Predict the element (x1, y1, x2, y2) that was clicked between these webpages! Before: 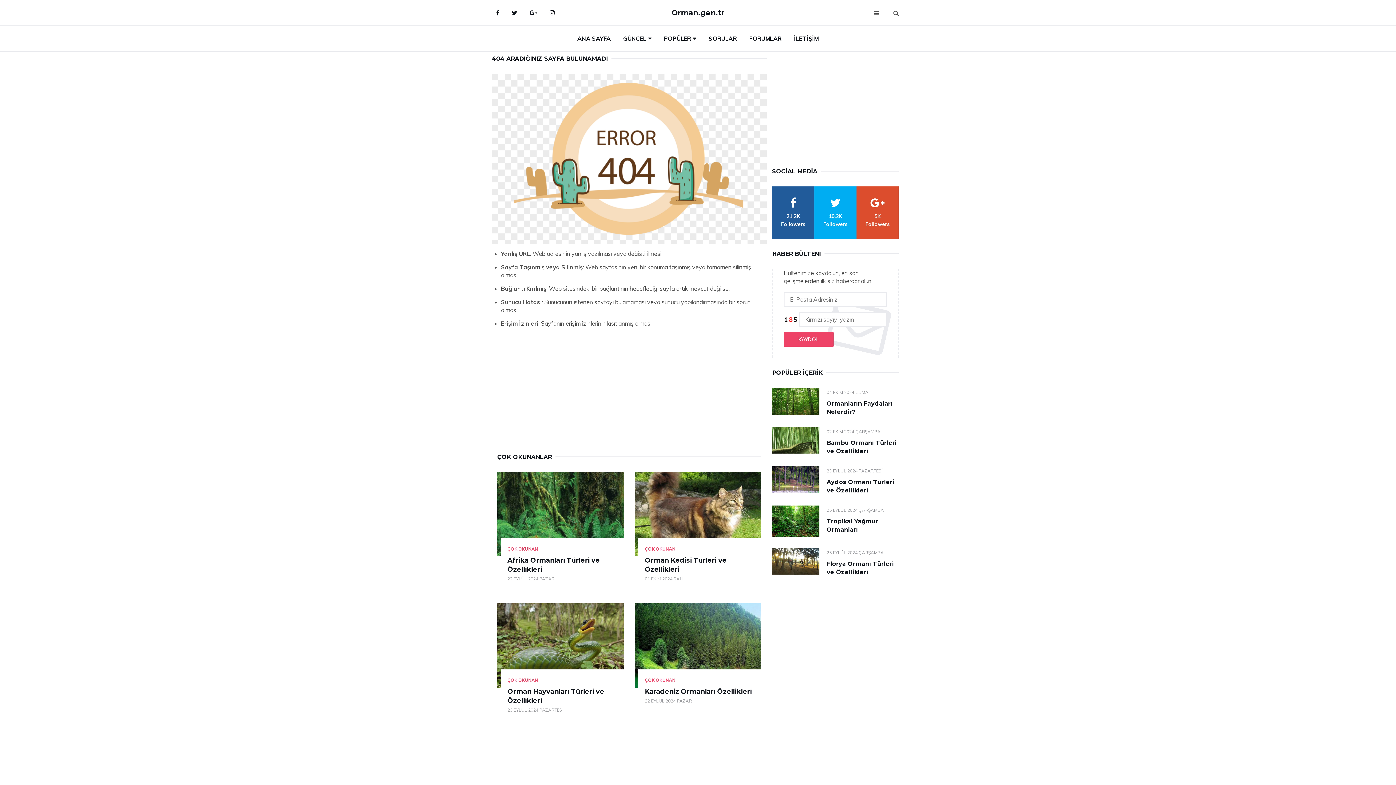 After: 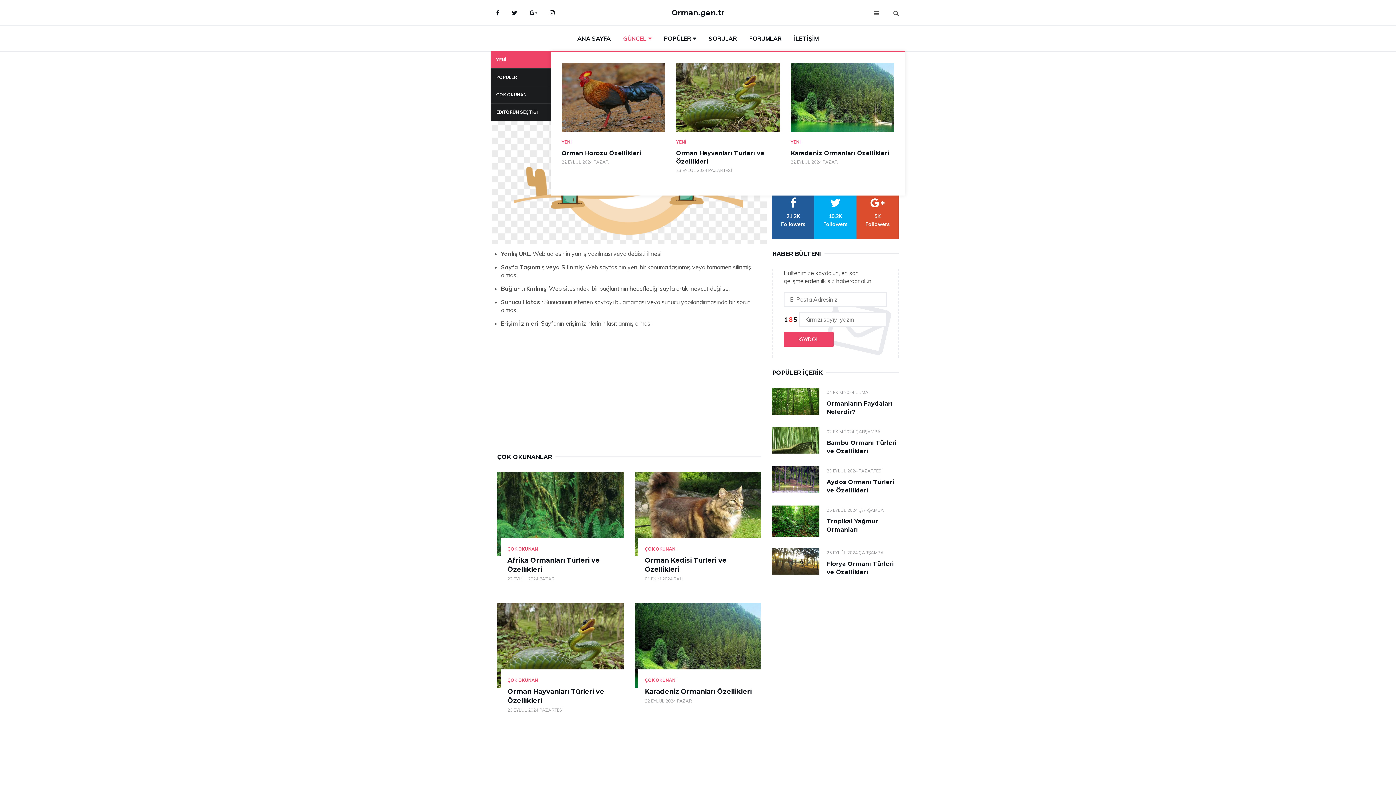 Action: bbox: (617, 25, 657, 51) label: GÜNCEL